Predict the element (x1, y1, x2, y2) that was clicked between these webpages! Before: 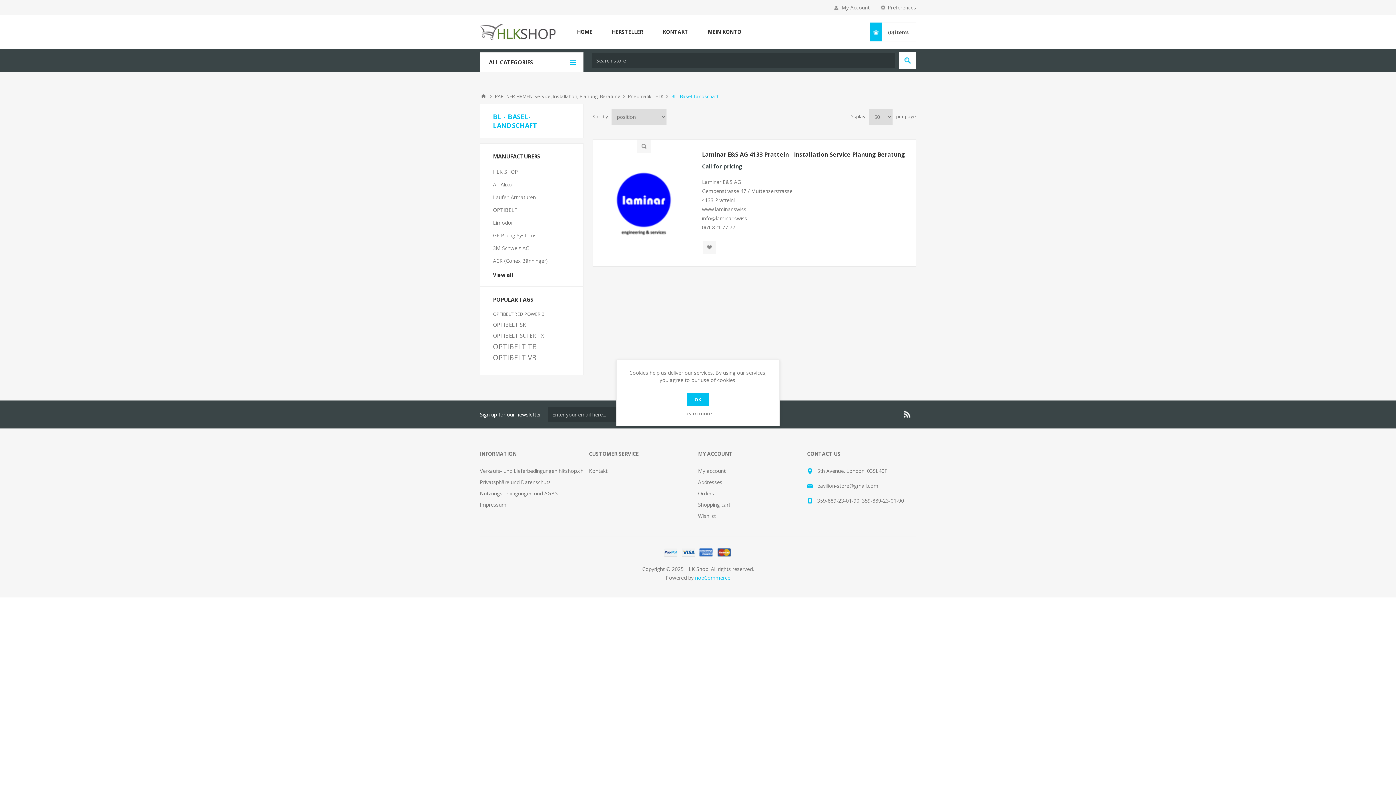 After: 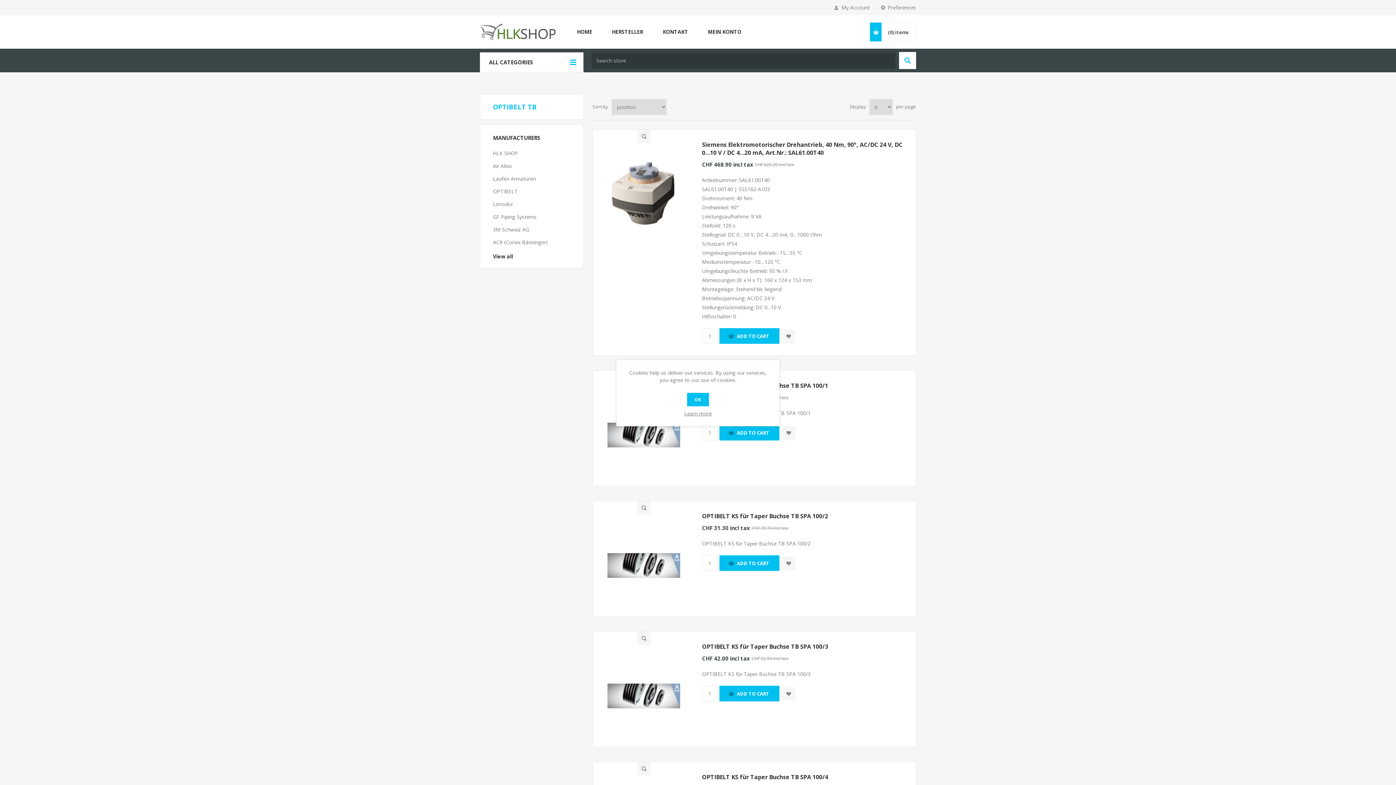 Action: label: OPTIBELT TB bbox: (493, 341, 537, 352)